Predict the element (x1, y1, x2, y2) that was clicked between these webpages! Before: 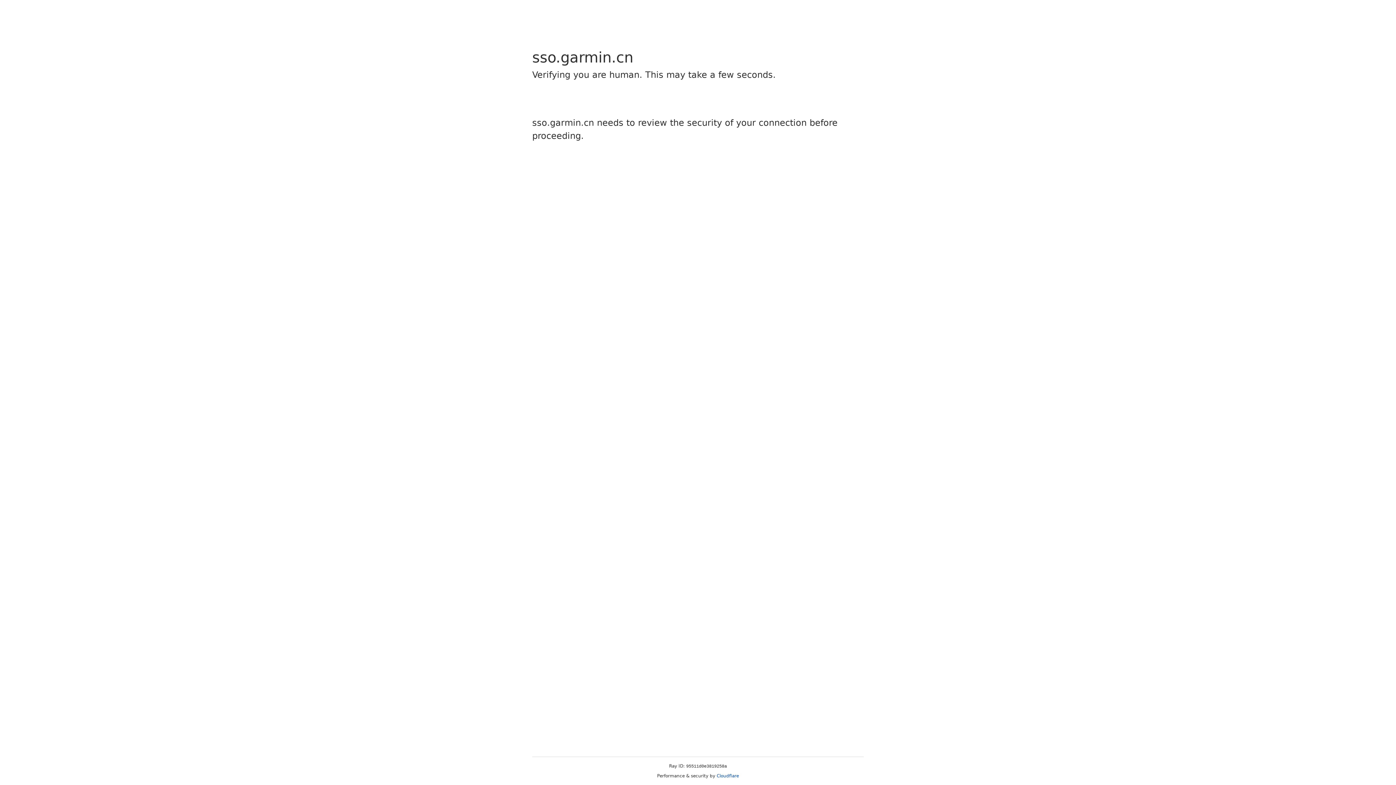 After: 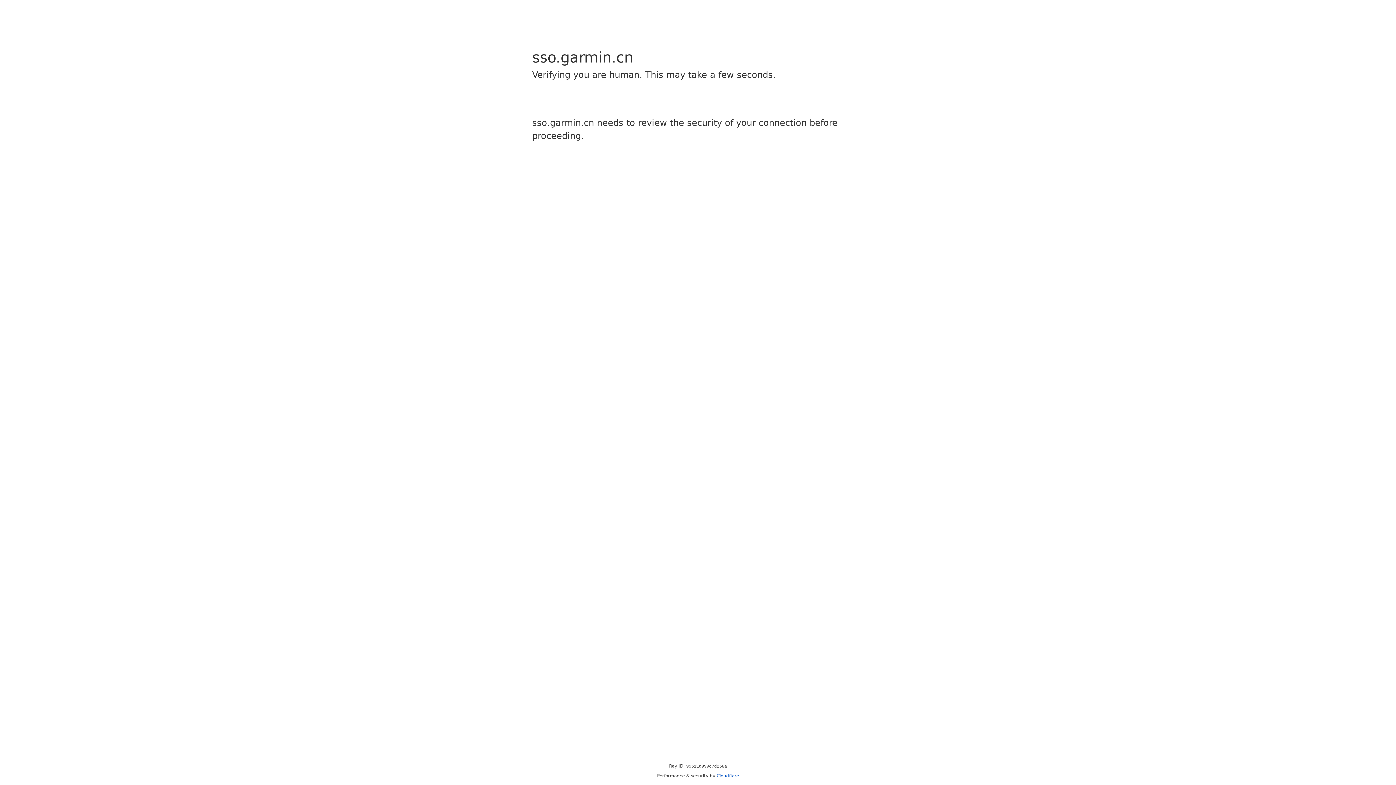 Action: bbox: (716, 773, 739, 778) label: Cloudflare